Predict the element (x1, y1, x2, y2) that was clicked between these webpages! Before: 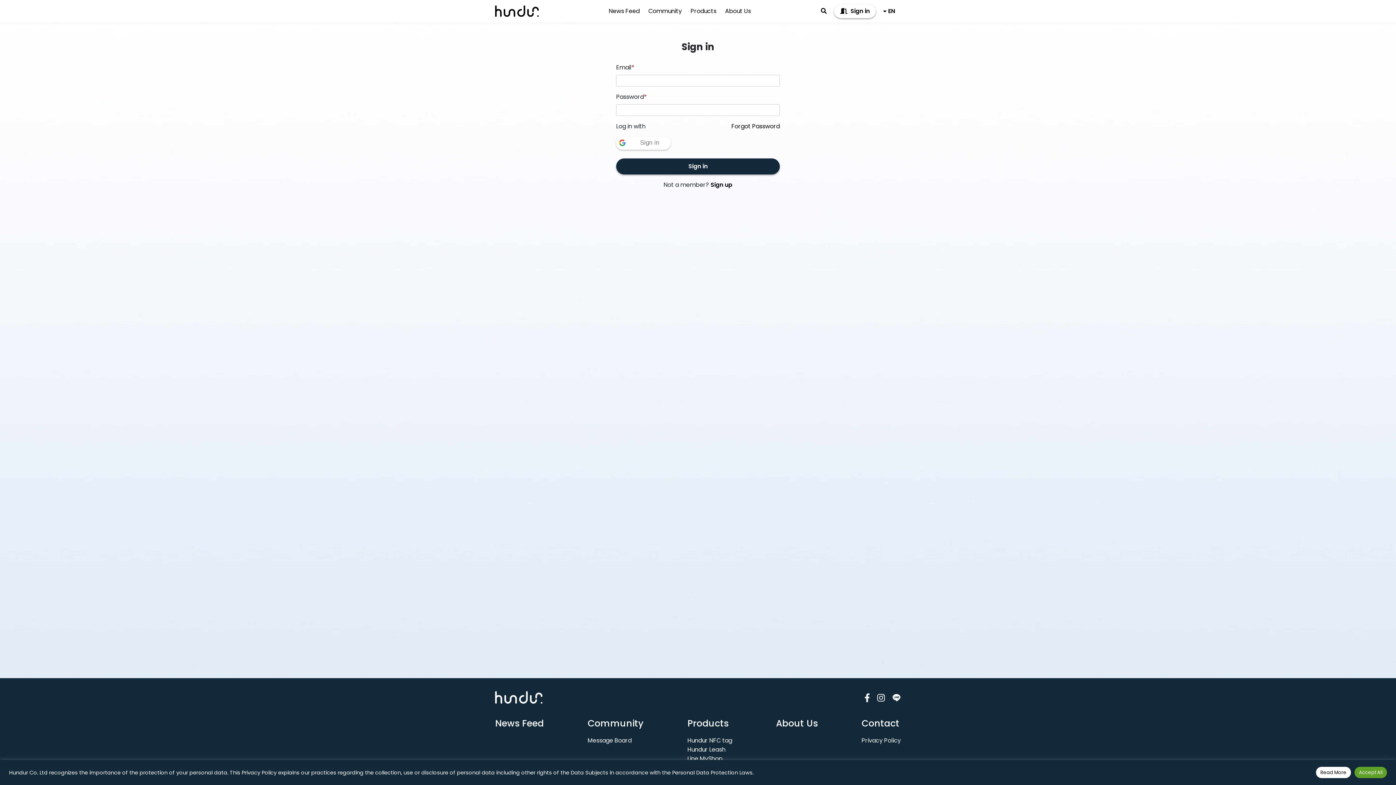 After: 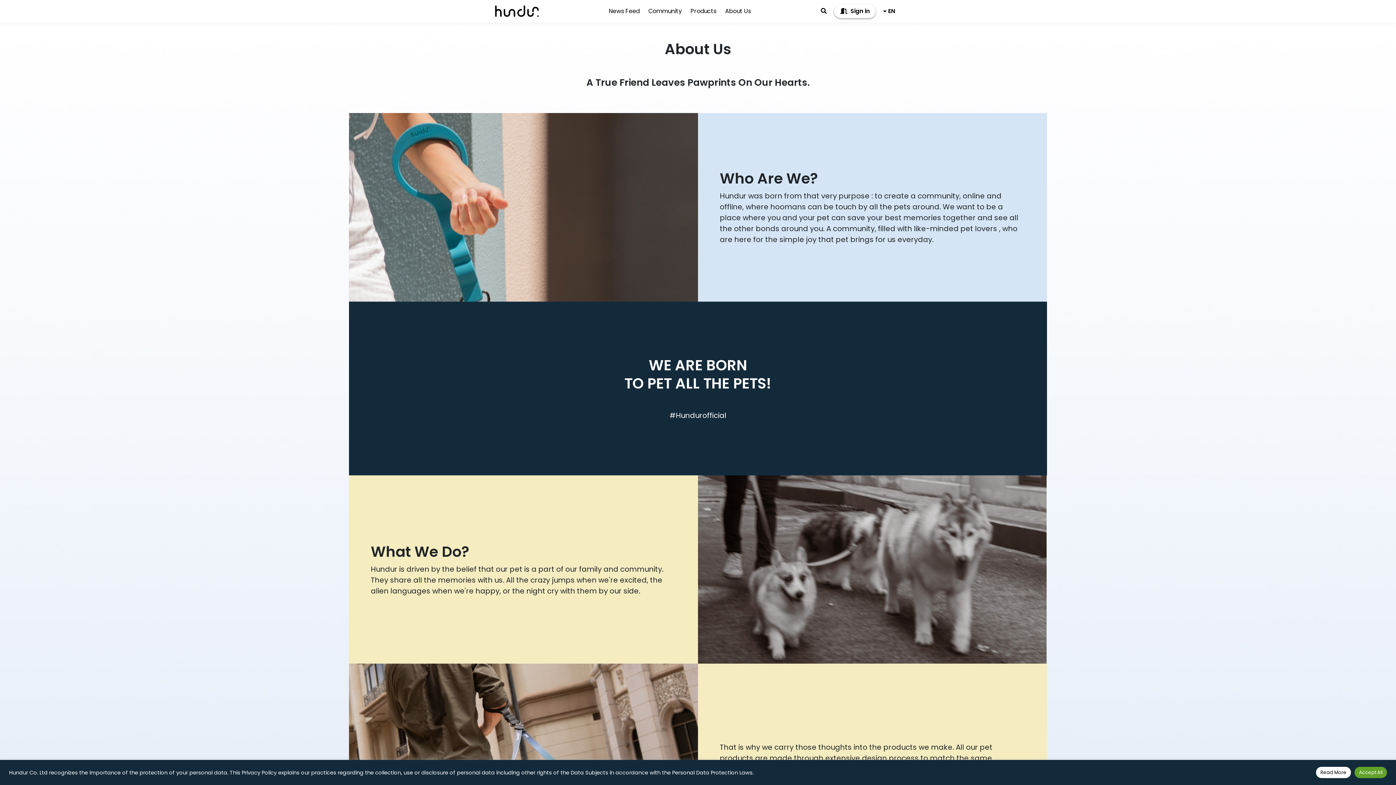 Action: bbox: (720, 6, 755, 15) label: About Us